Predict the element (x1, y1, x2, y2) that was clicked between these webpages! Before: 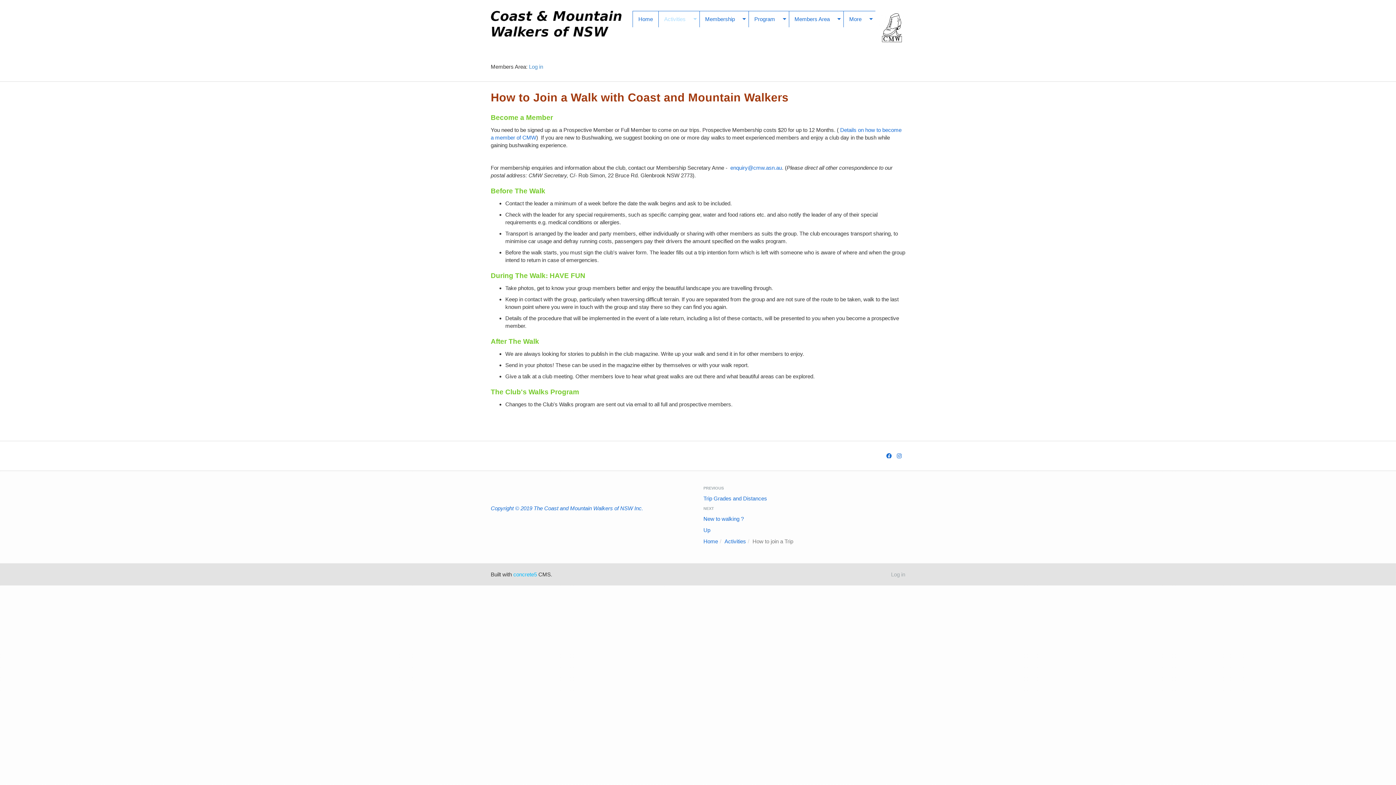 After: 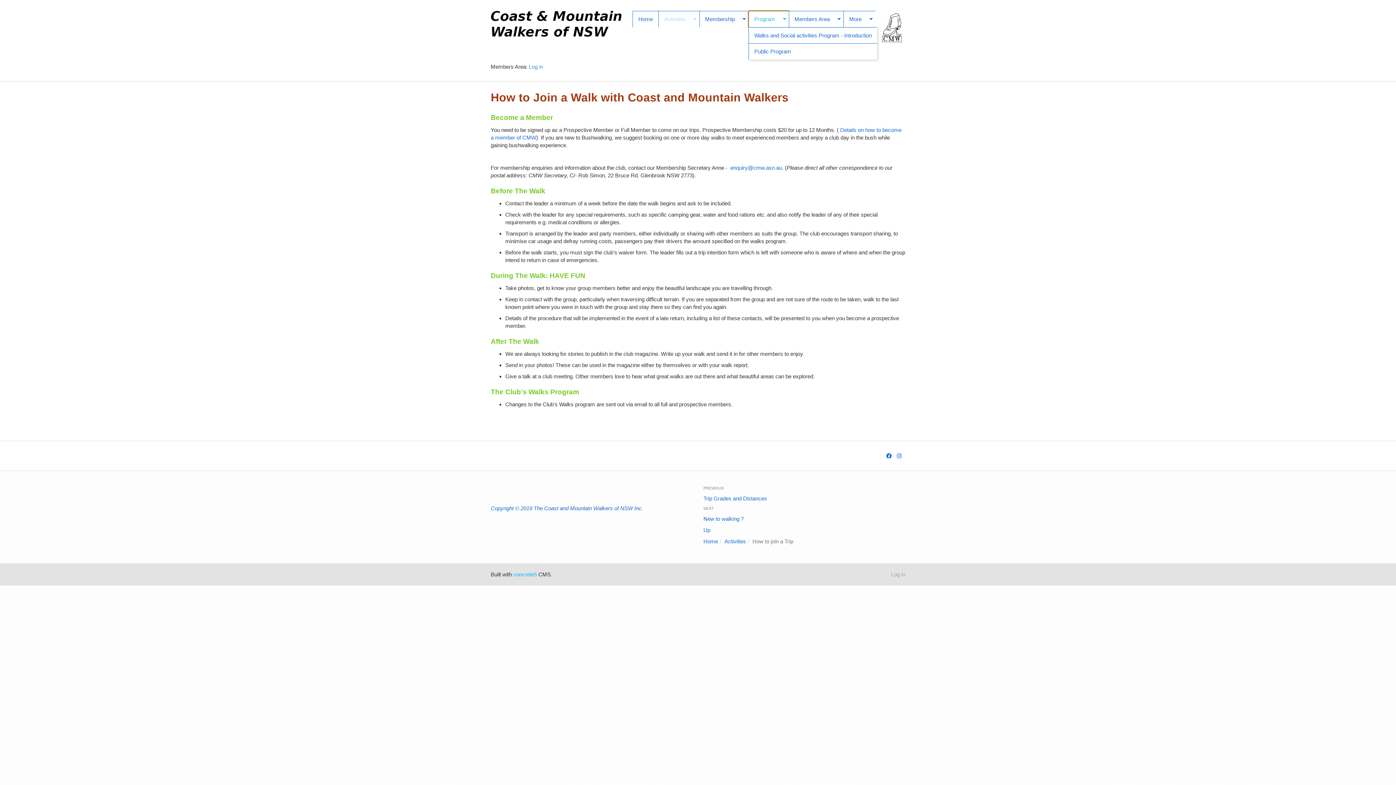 Action: label: Program bbox: (748, 10, 788, 27)